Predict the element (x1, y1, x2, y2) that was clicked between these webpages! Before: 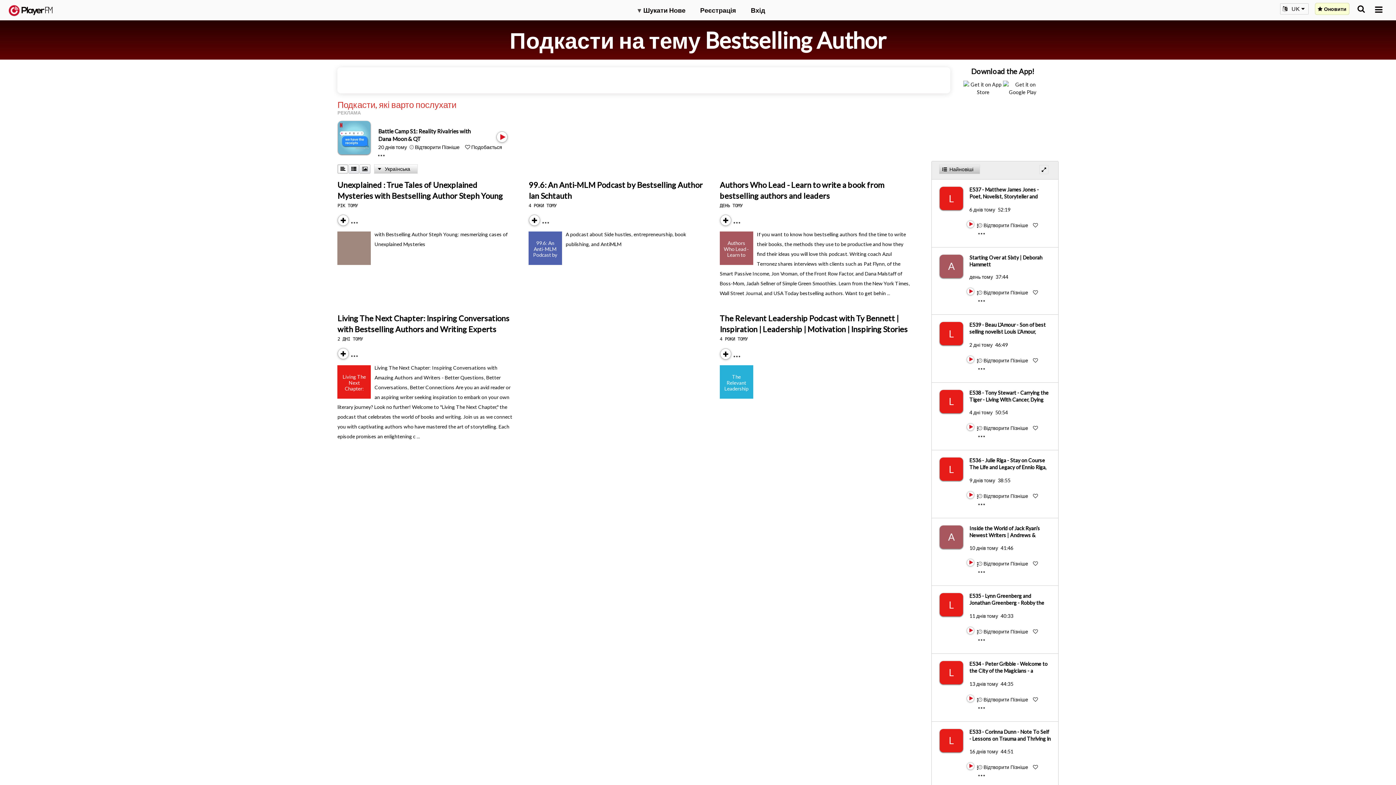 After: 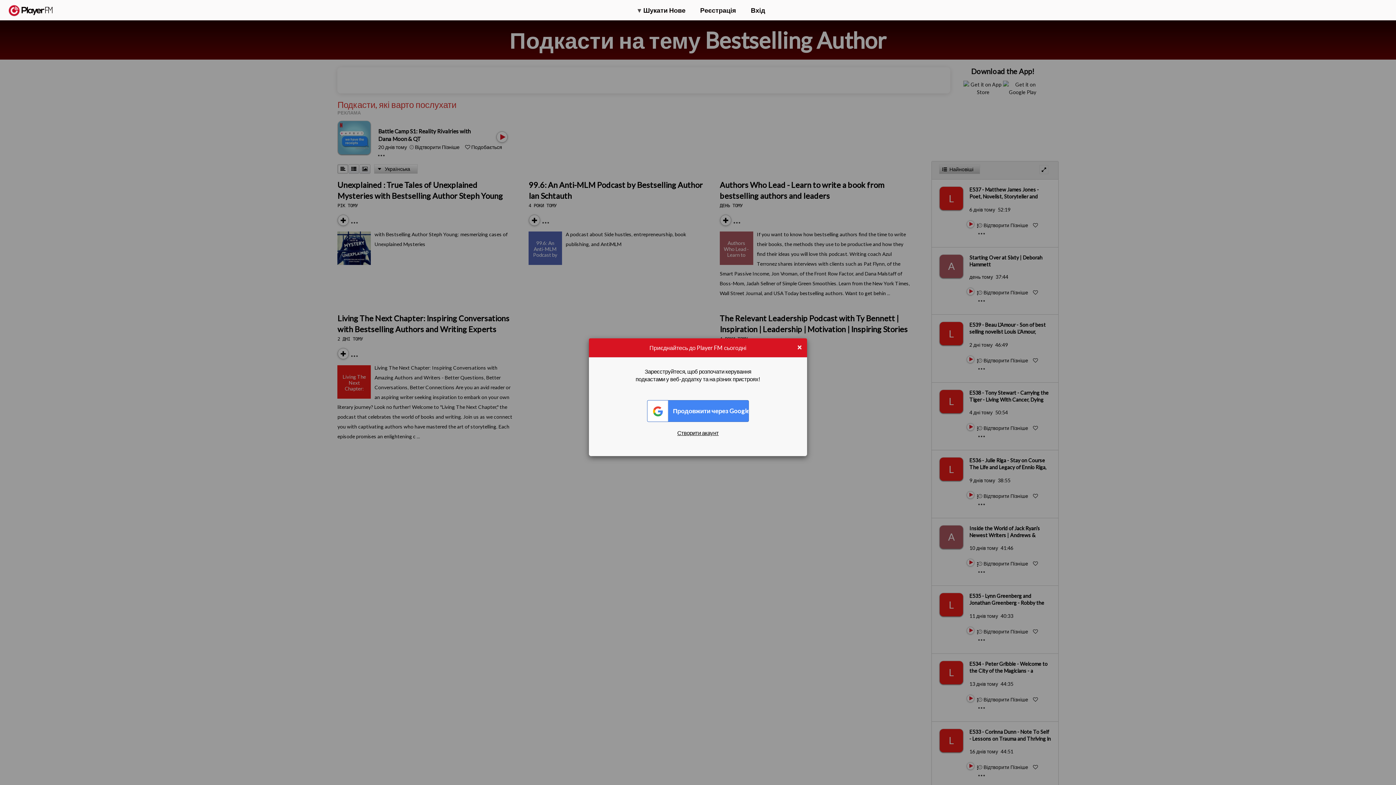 Action: bbox: (978, 297, 982, 303) label: Add to Play later